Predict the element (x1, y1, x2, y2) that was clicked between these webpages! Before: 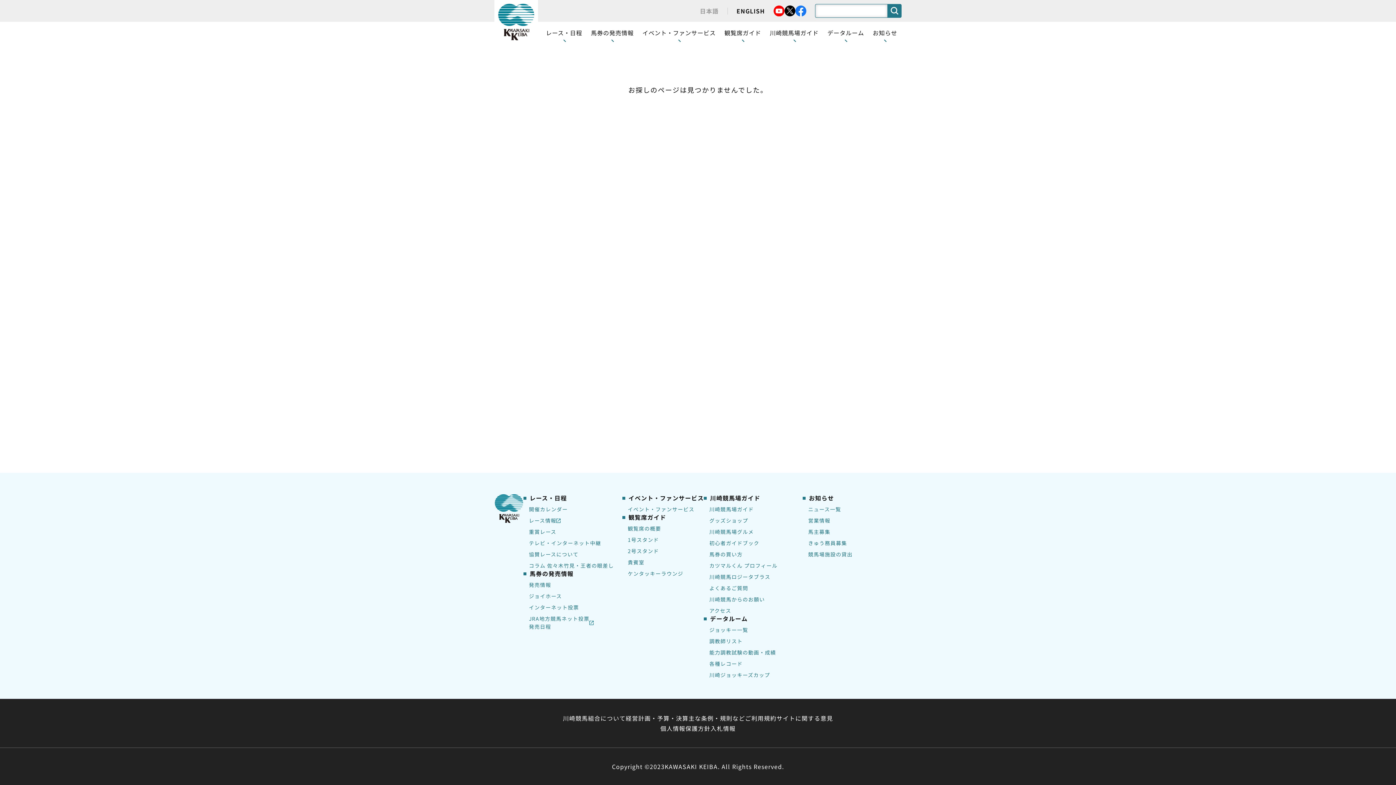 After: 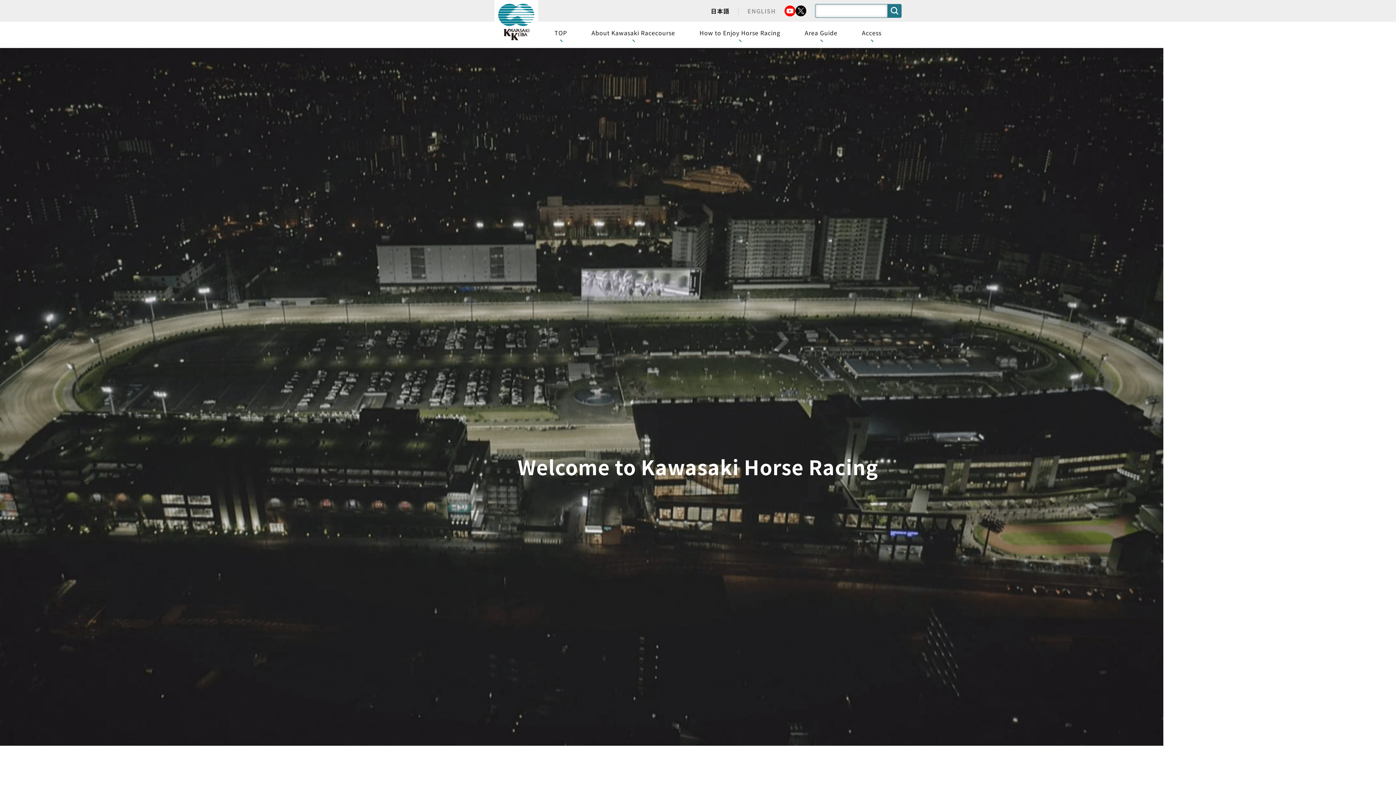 Action: bbox: (736, 6, 765, 15) label: ENGLISH